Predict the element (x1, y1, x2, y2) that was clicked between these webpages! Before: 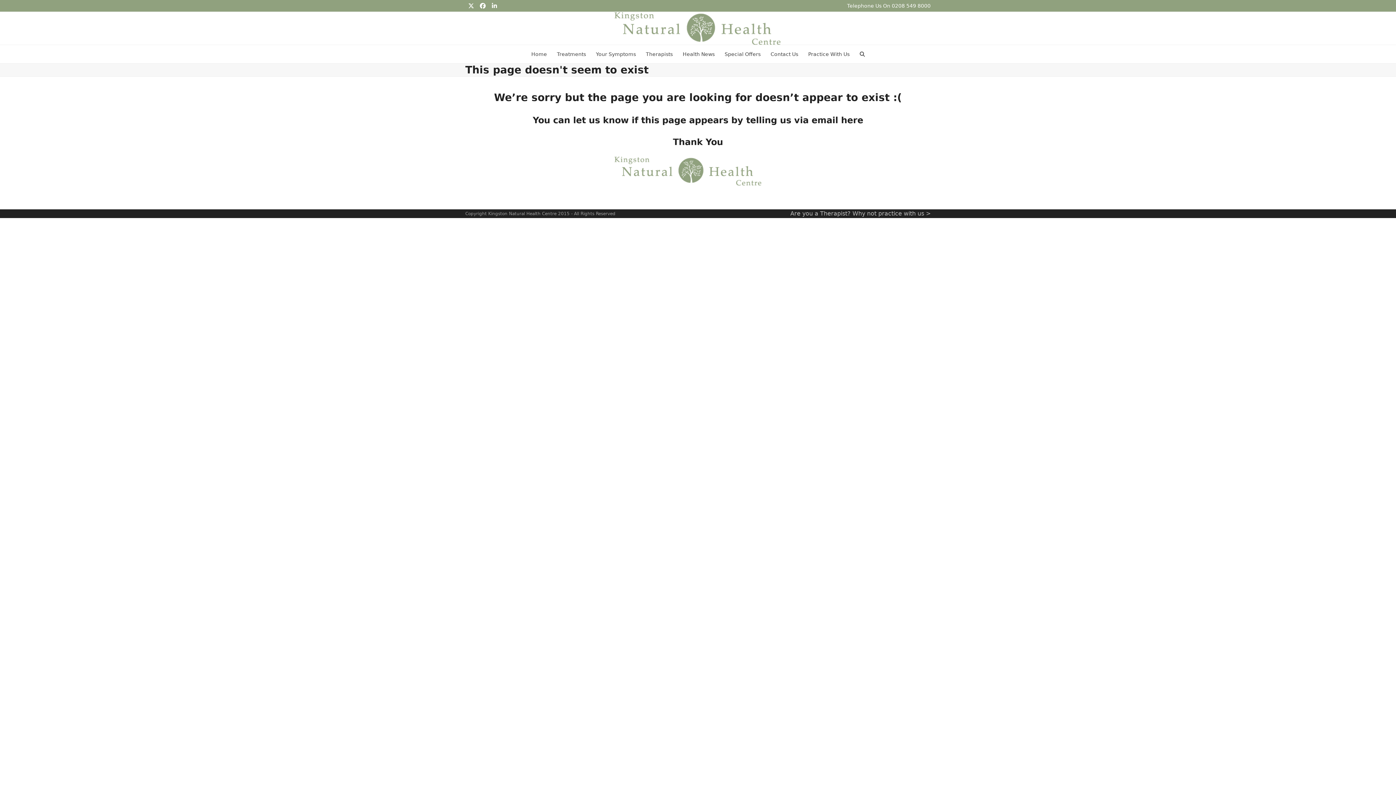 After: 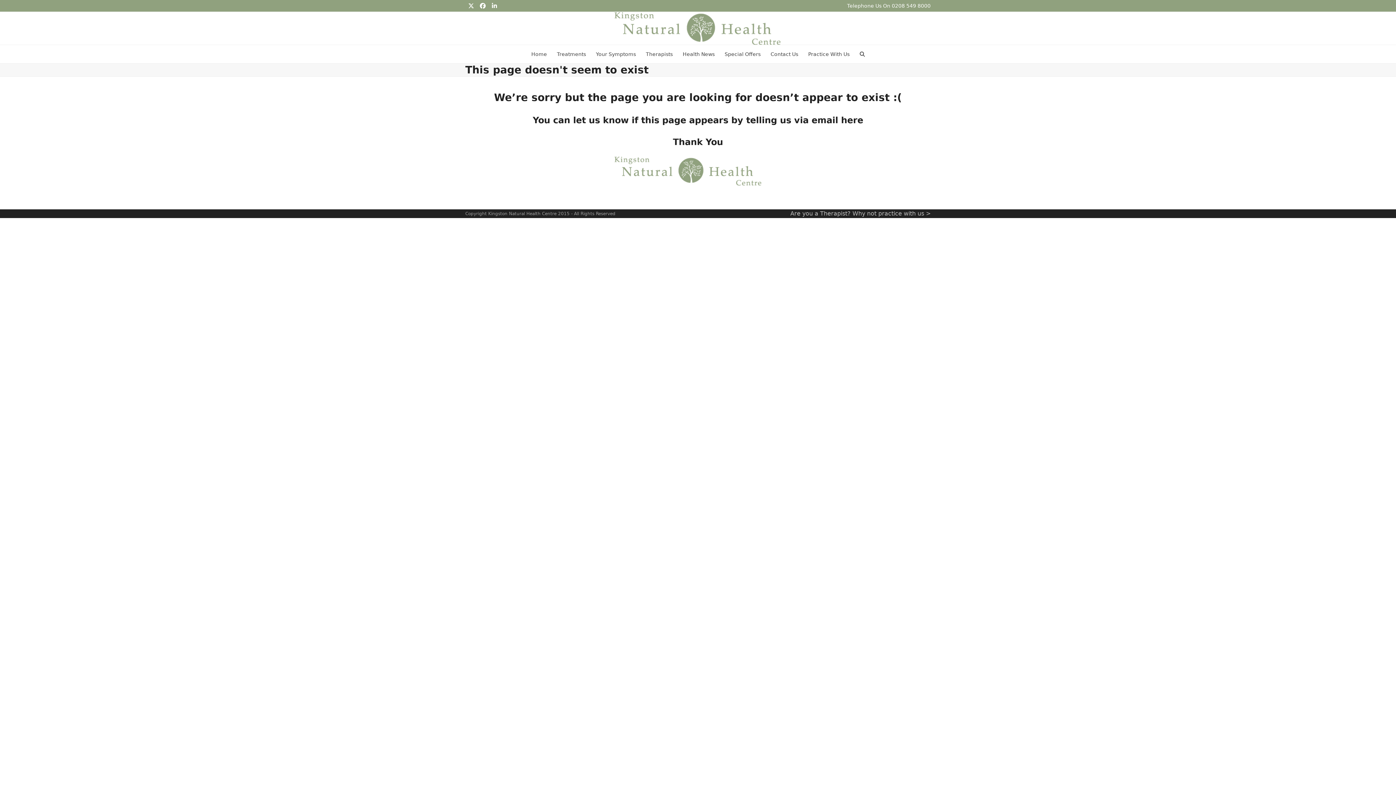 Action: bbox: (488, 0, 500, 11) label: LinkedIn